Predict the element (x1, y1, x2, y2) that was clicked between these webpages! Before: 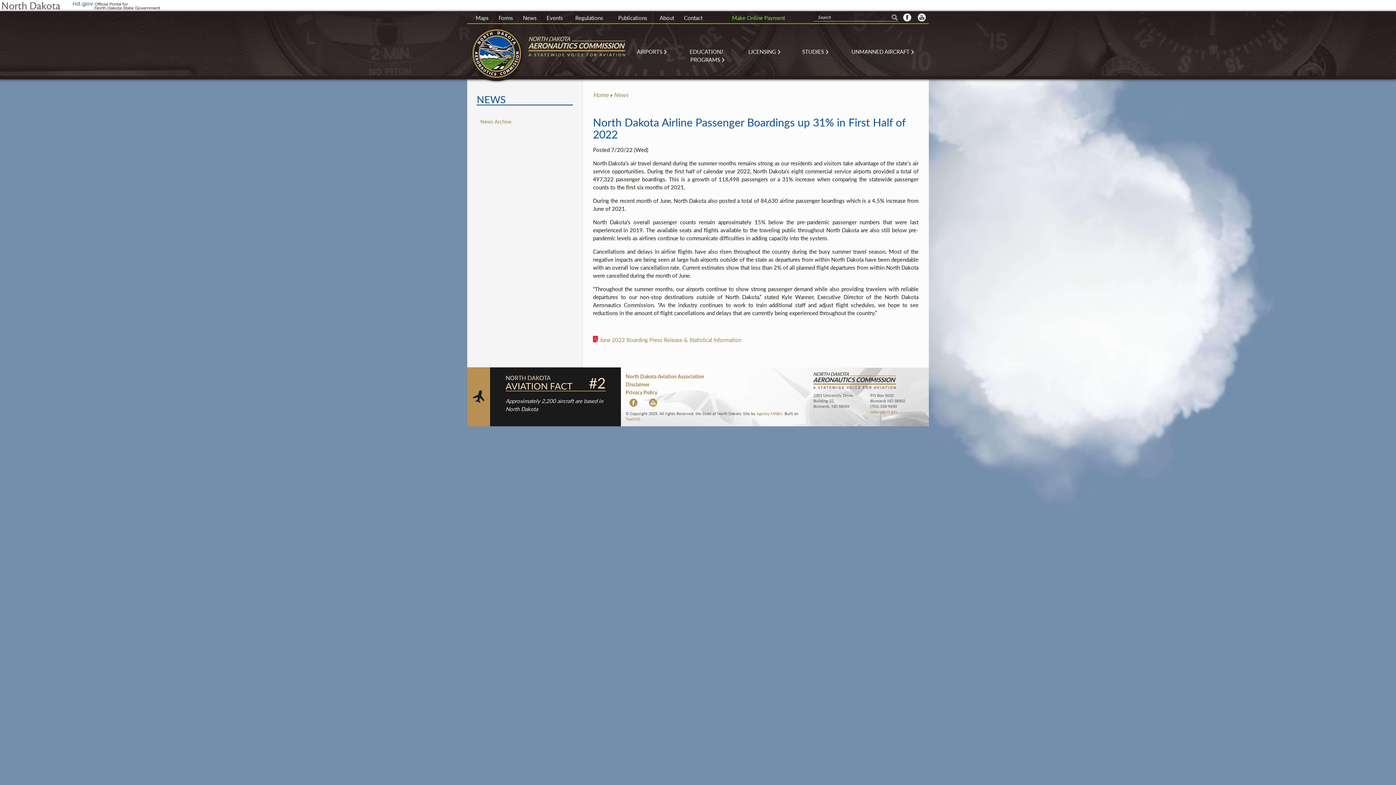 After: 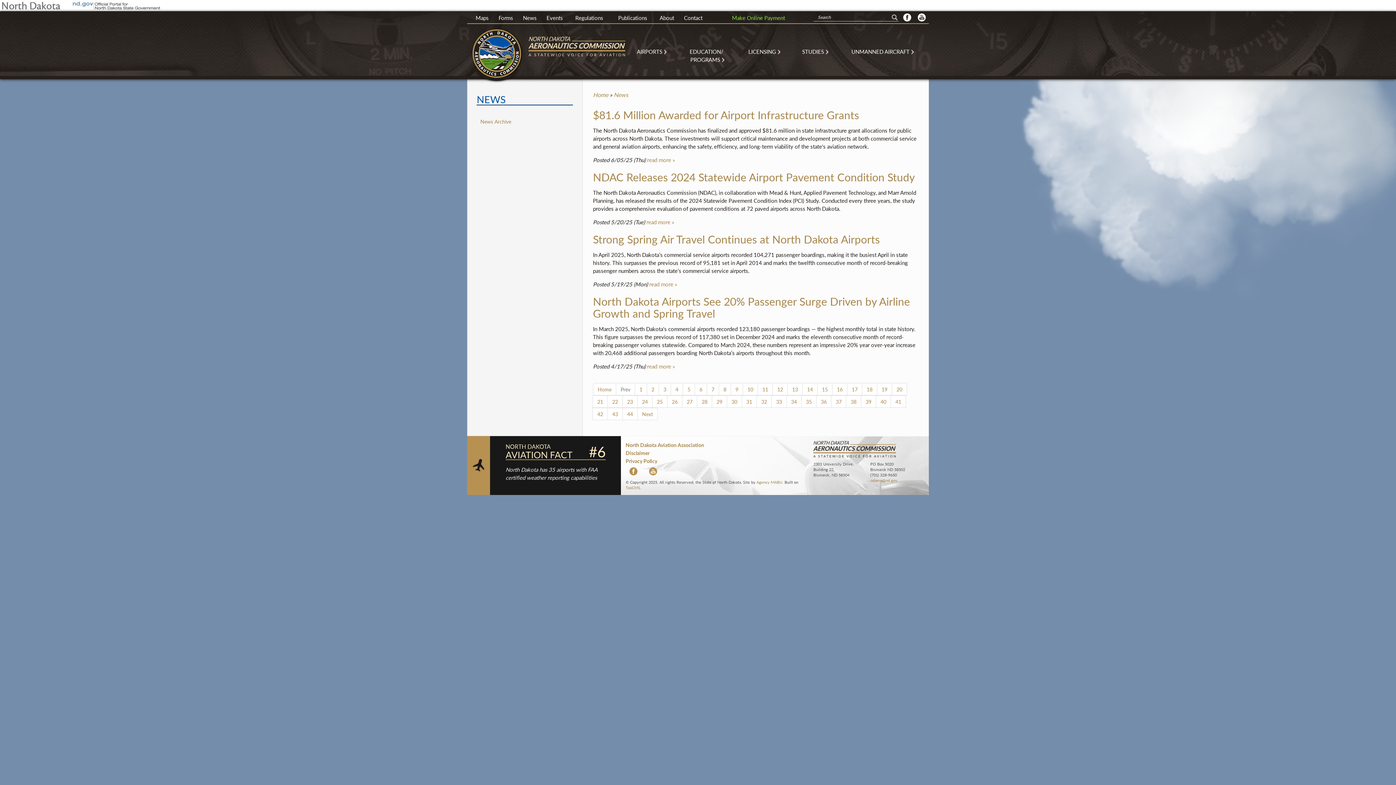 Action: label: News bbox: (518, 11, 541, 23)